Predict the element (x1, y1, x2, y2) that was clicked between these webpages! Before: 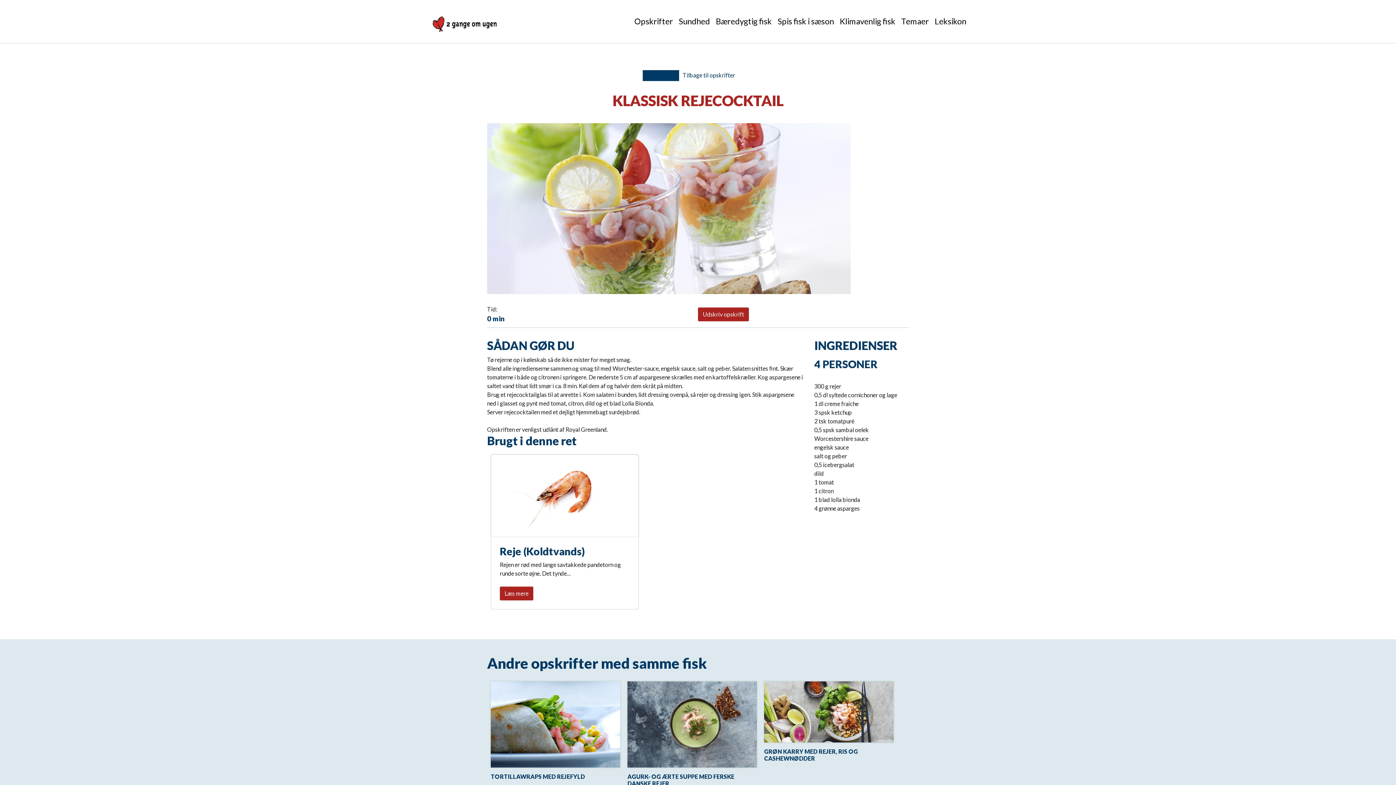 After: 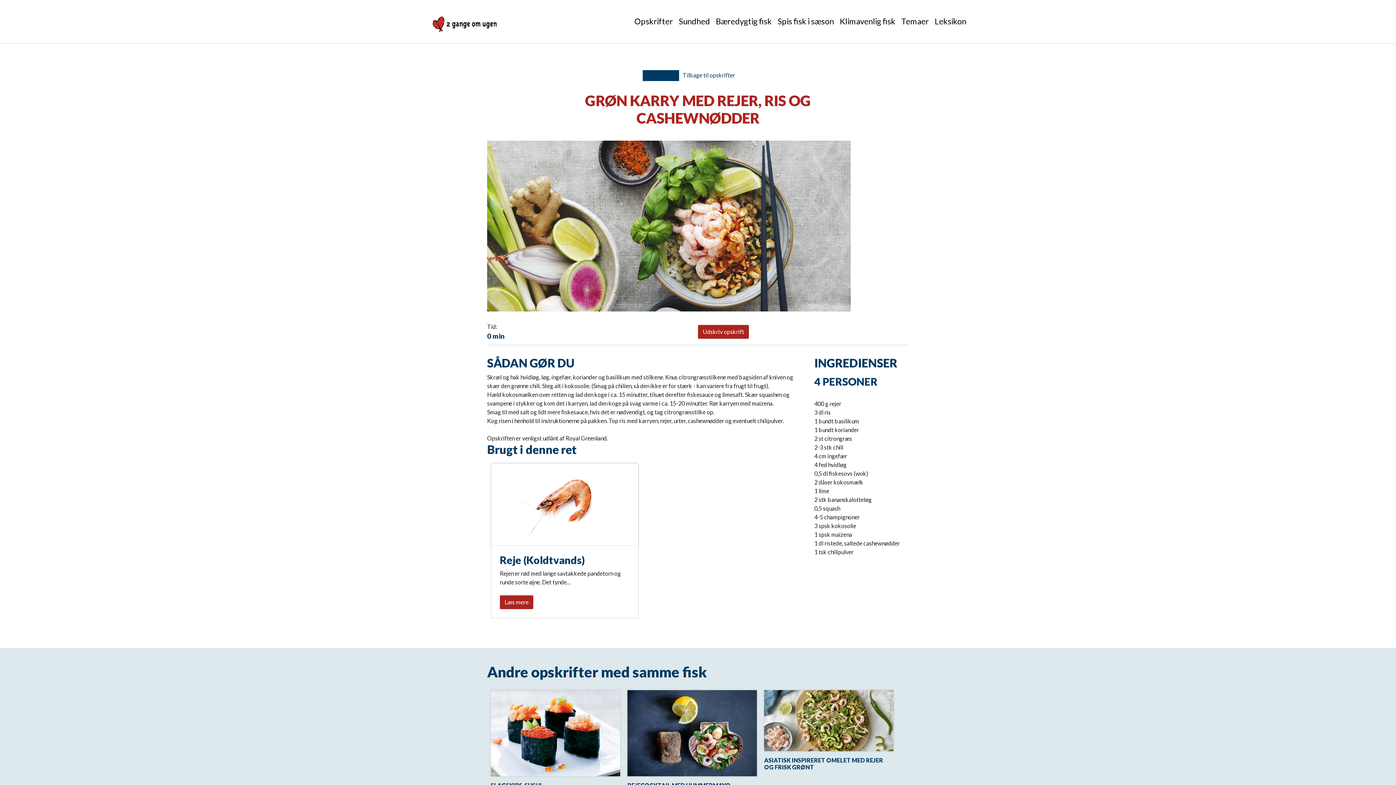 Action: bbox: (764, 708, 893, 714)